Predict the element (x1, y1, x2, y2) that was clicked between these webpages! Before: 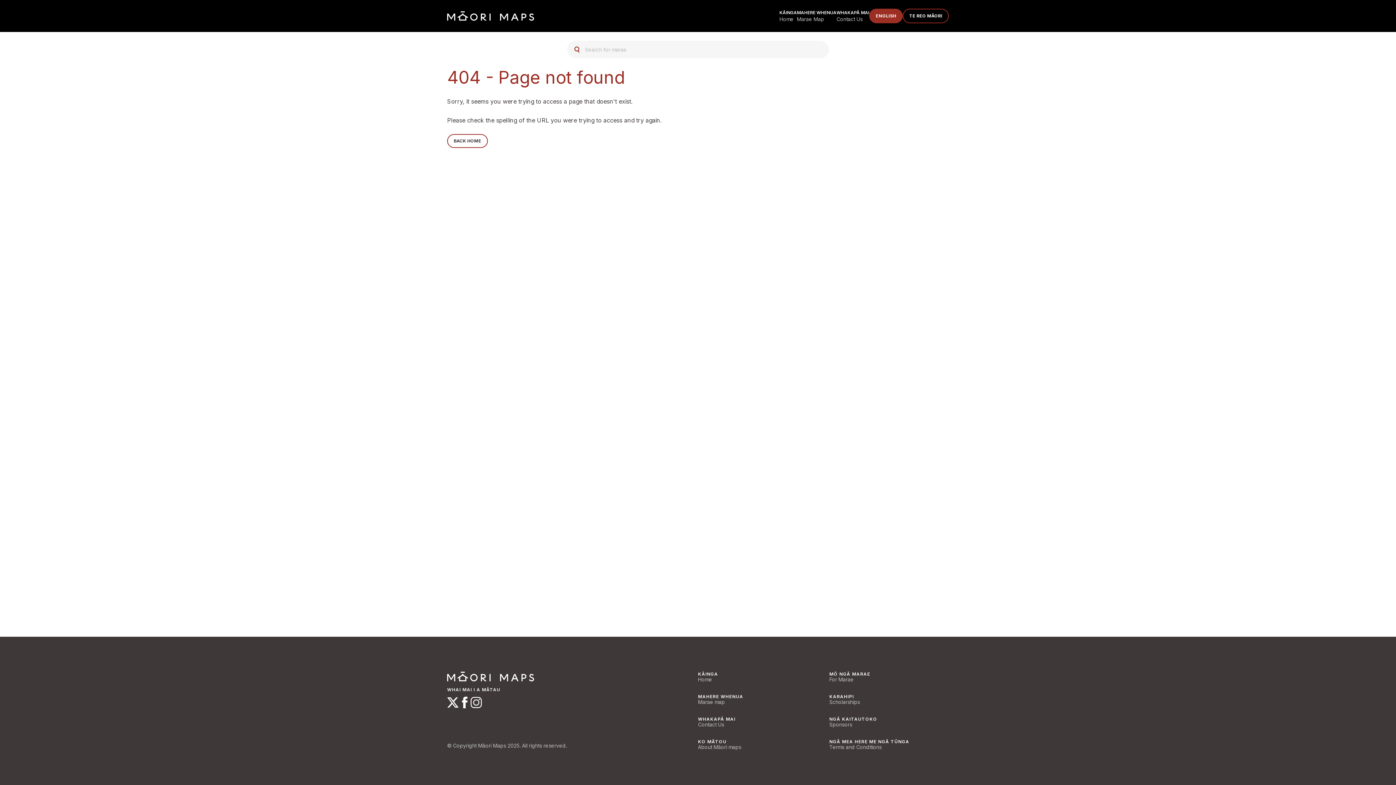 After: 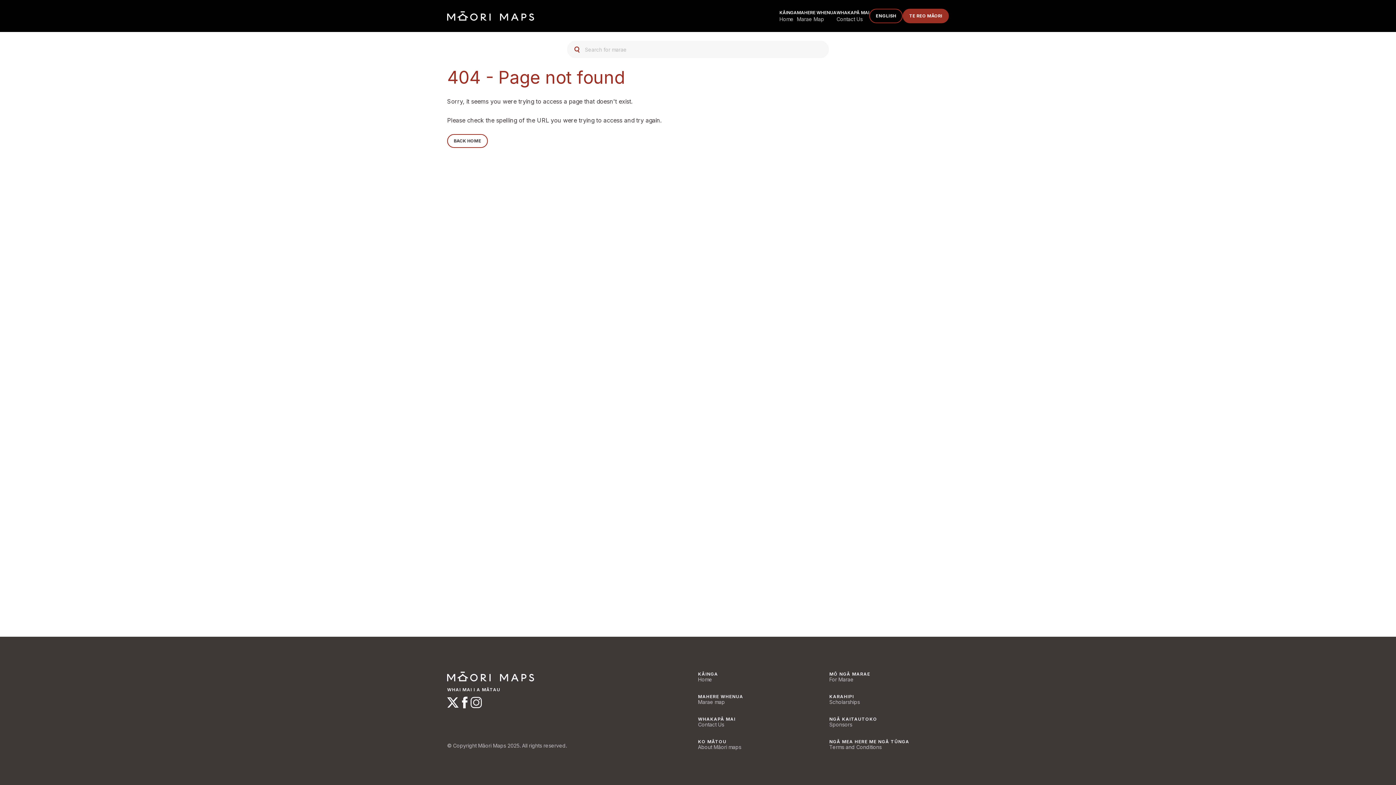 Action: label: TE REO MĀORI bbox: (902, 8, 949, 23)